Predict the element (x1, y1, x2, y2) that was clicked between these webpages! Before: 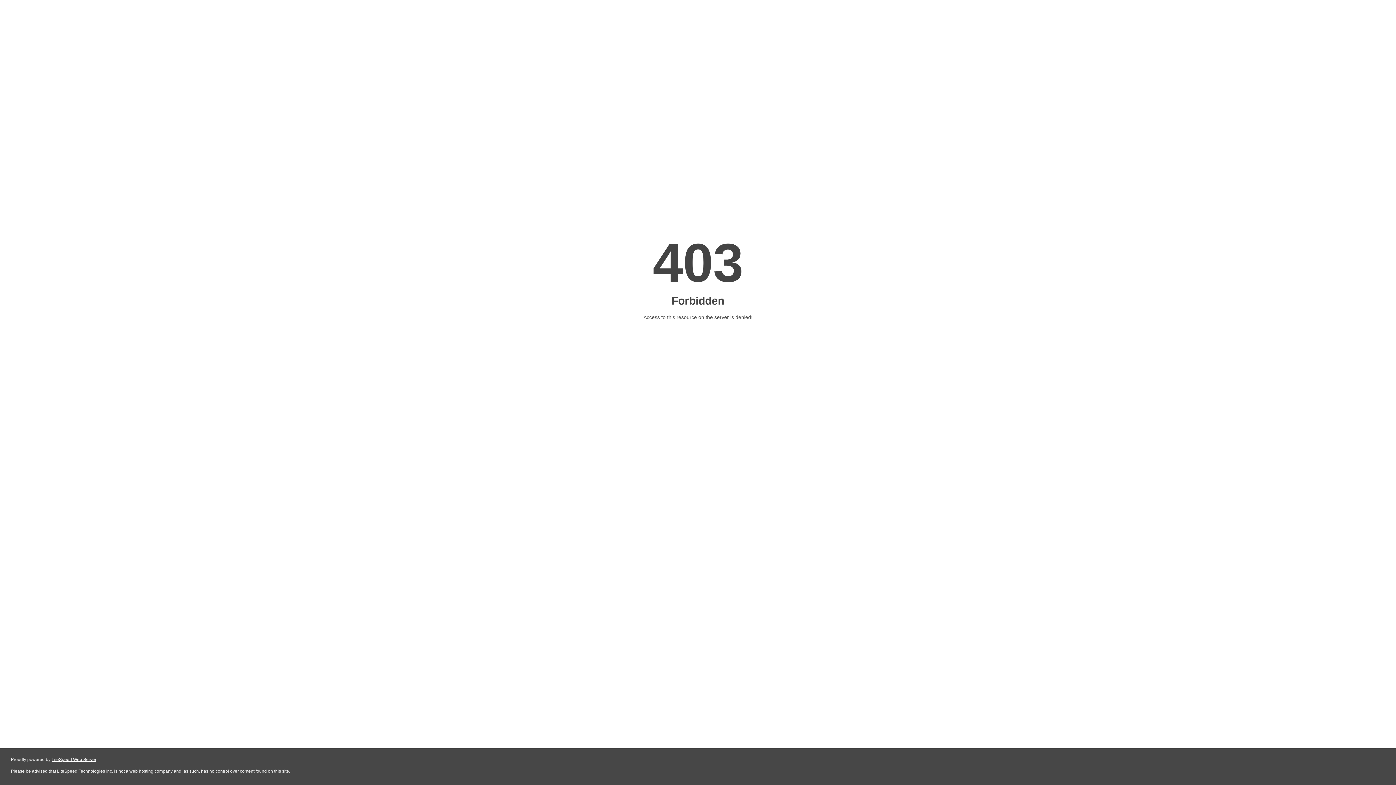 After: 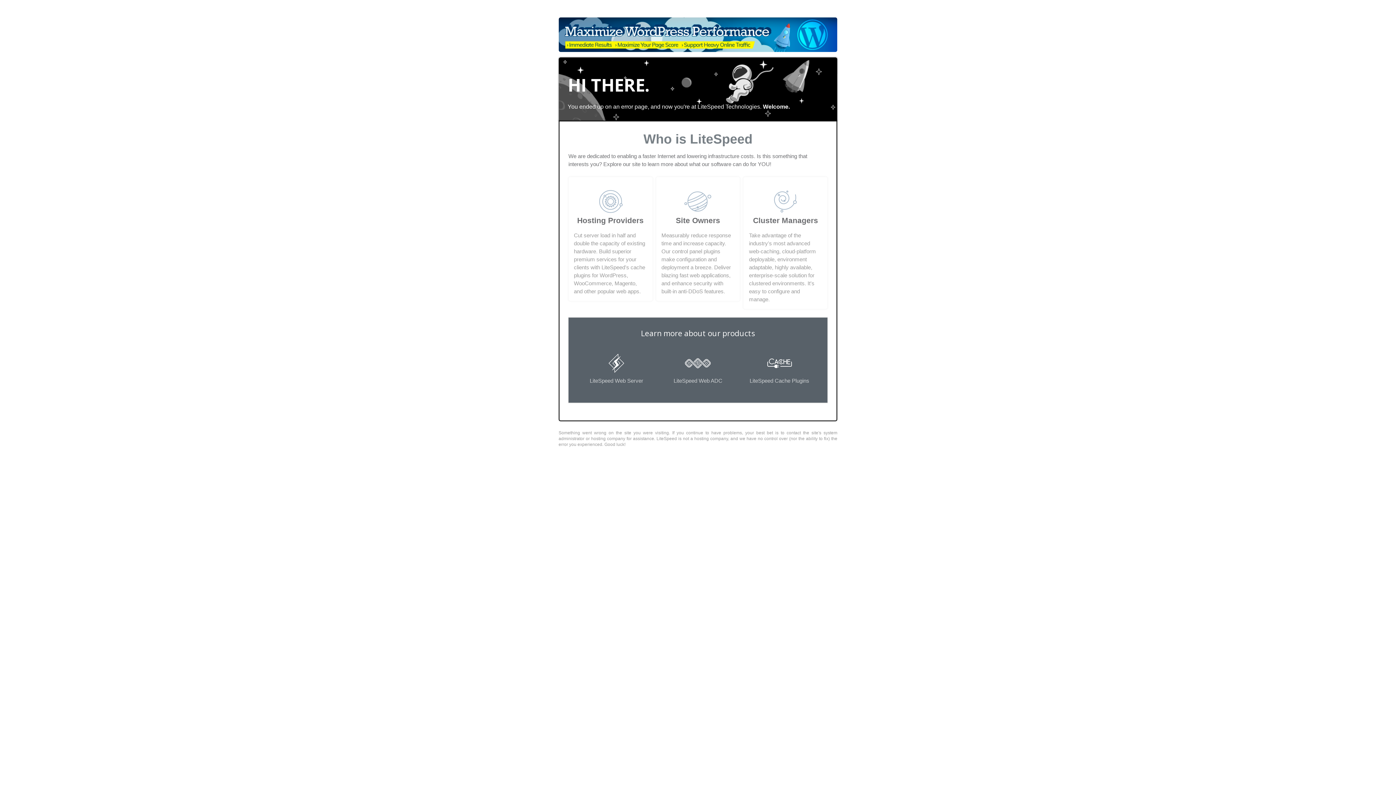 Action: label: LiteSpeed Web Server bbox: (51, 757, 96, 762)